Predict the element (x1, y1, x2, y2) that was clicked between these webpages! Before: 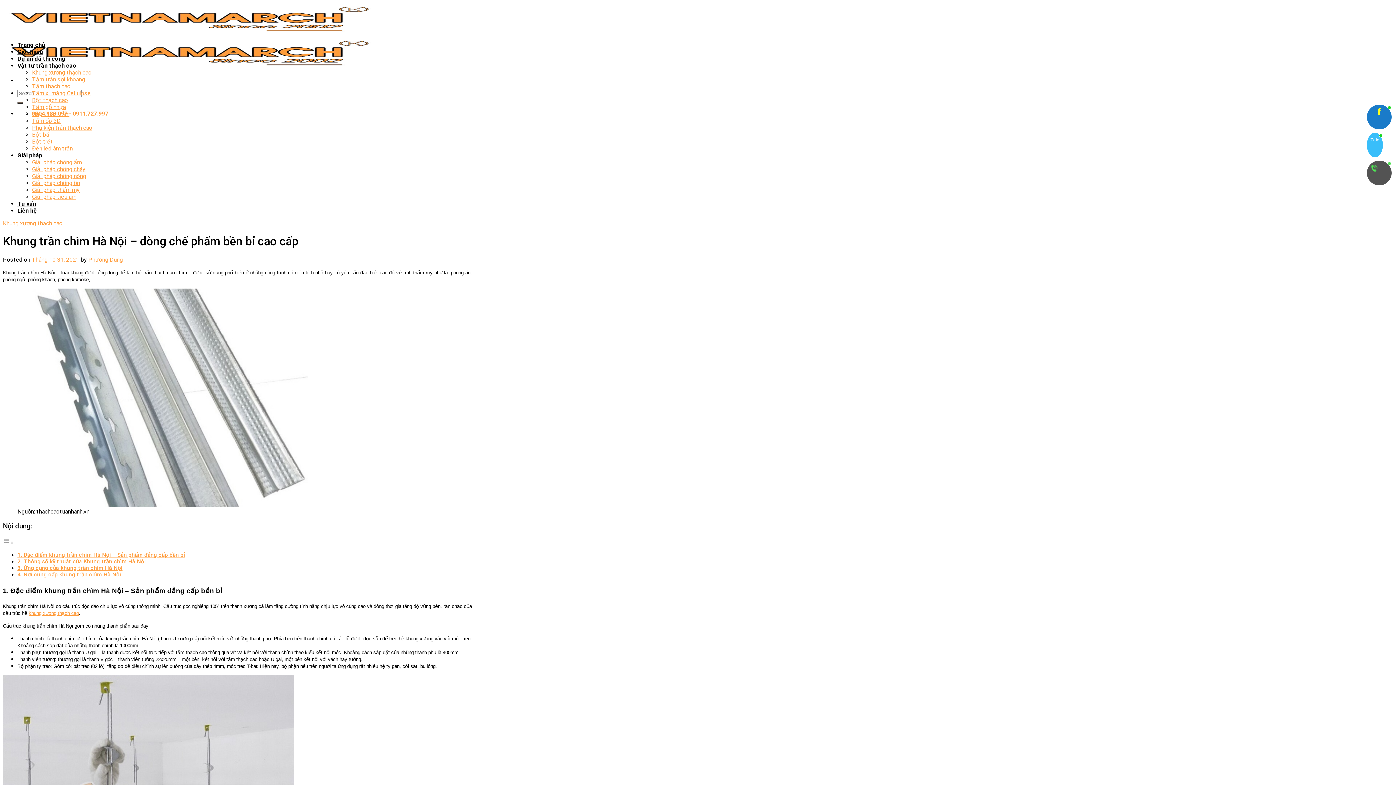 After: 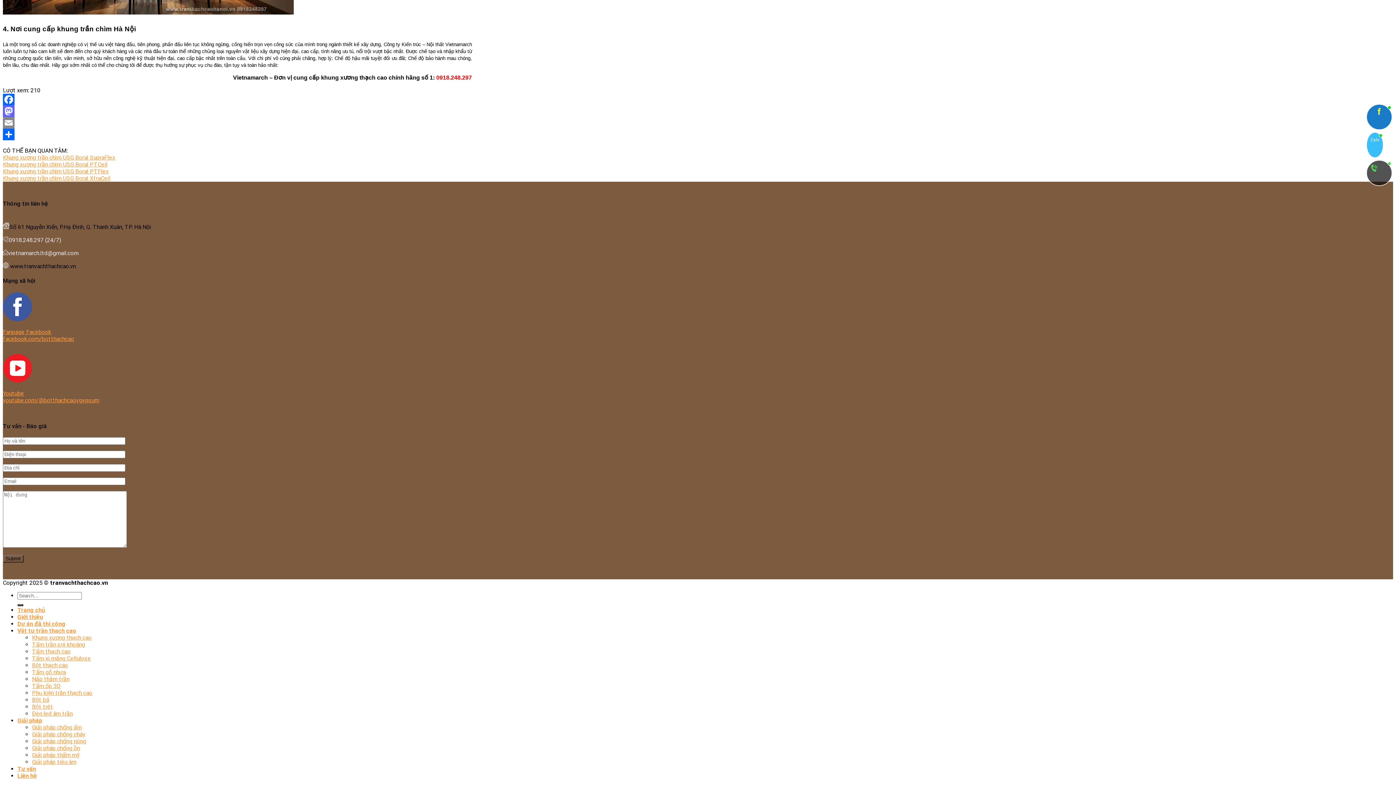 Action: bbox: (17, 571, 121, 578) label: 4. Nơi cung cấp khung trần chìm Hà Nội